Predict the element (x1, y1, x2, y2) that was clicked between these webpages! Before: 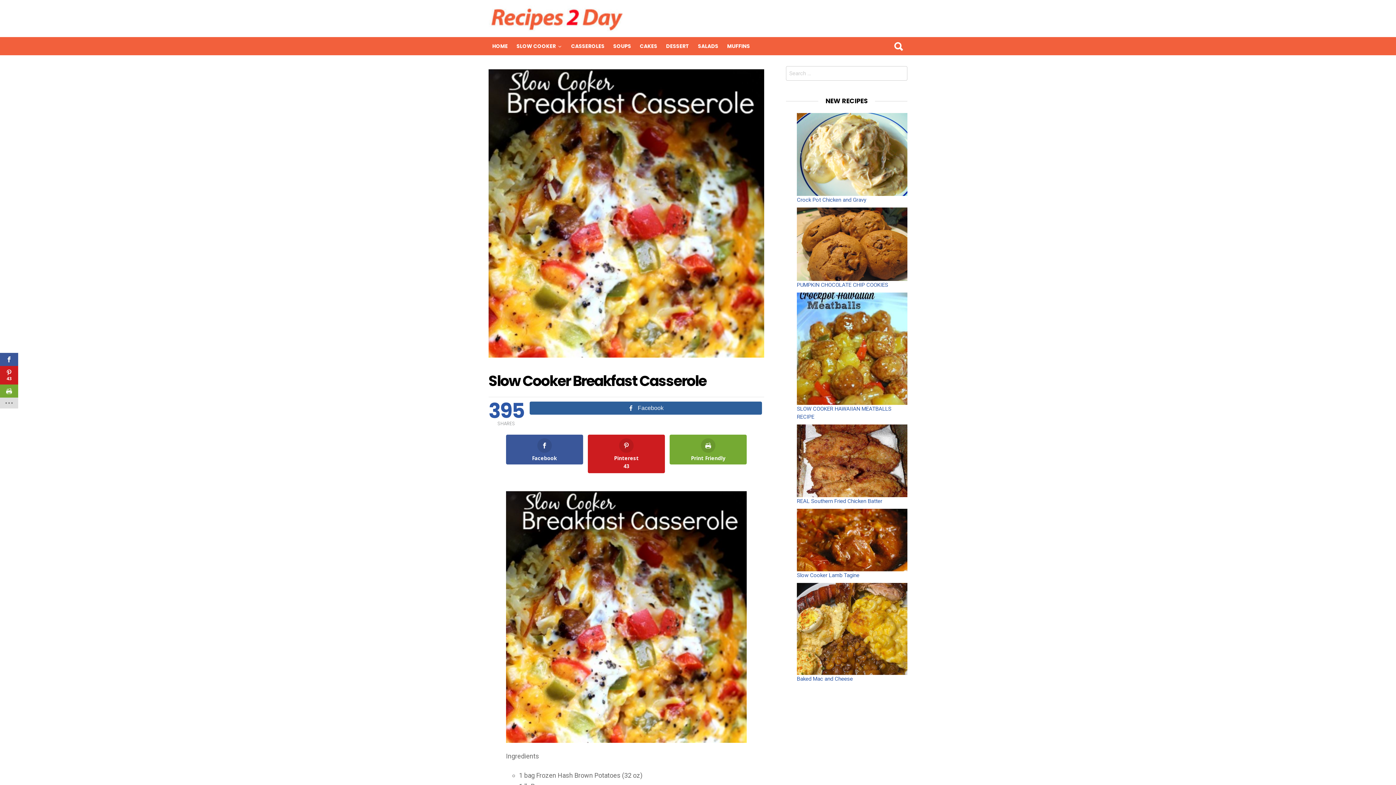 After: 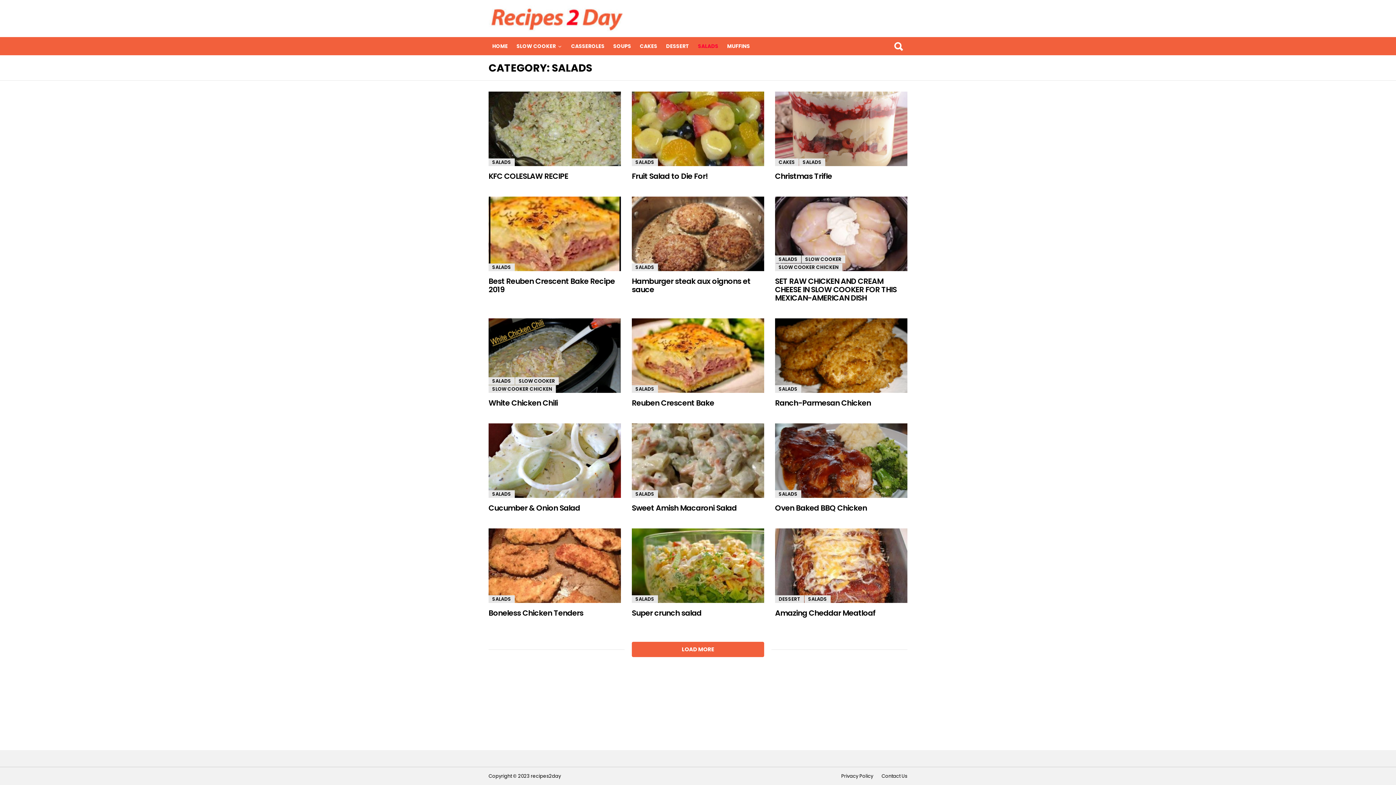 Action: bbox: (698, 42, 718, 50) label: SALADS